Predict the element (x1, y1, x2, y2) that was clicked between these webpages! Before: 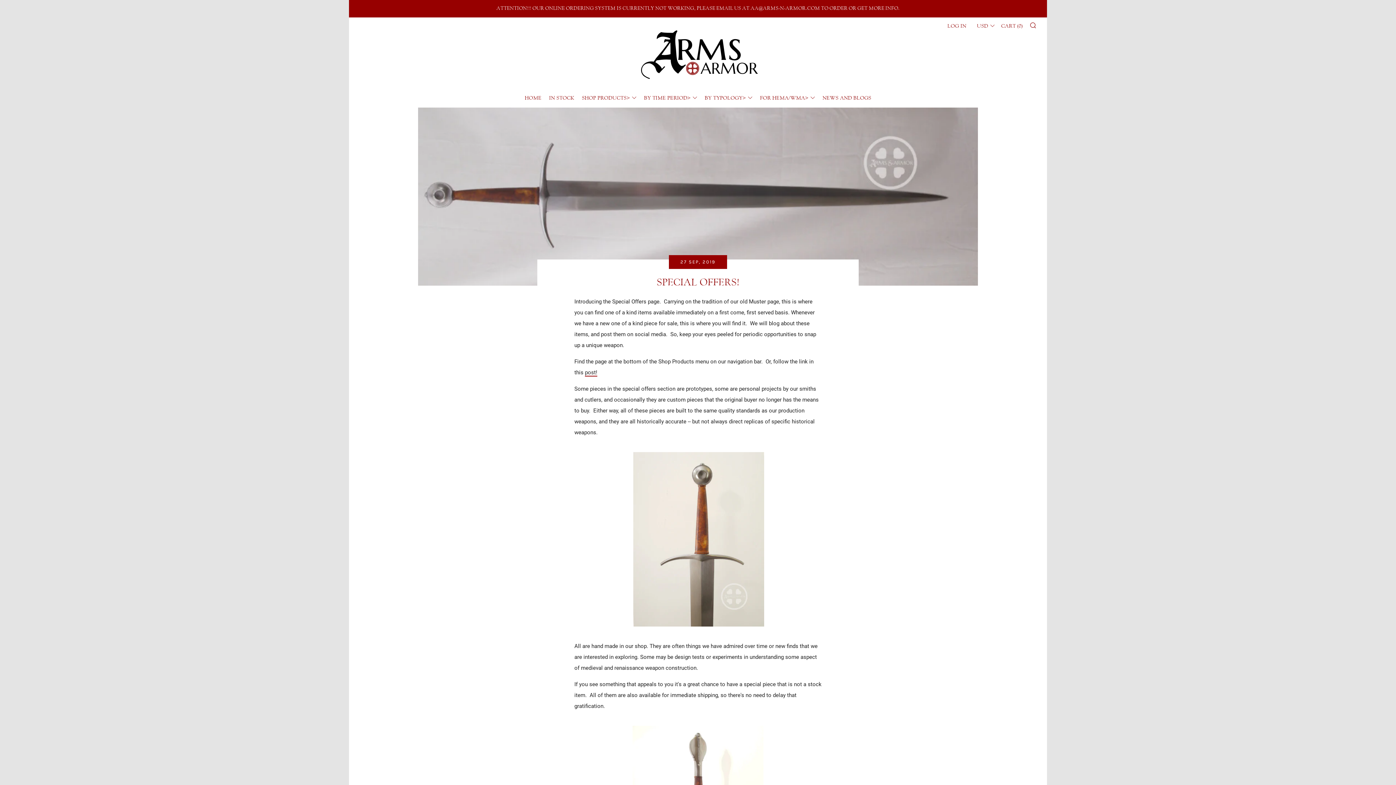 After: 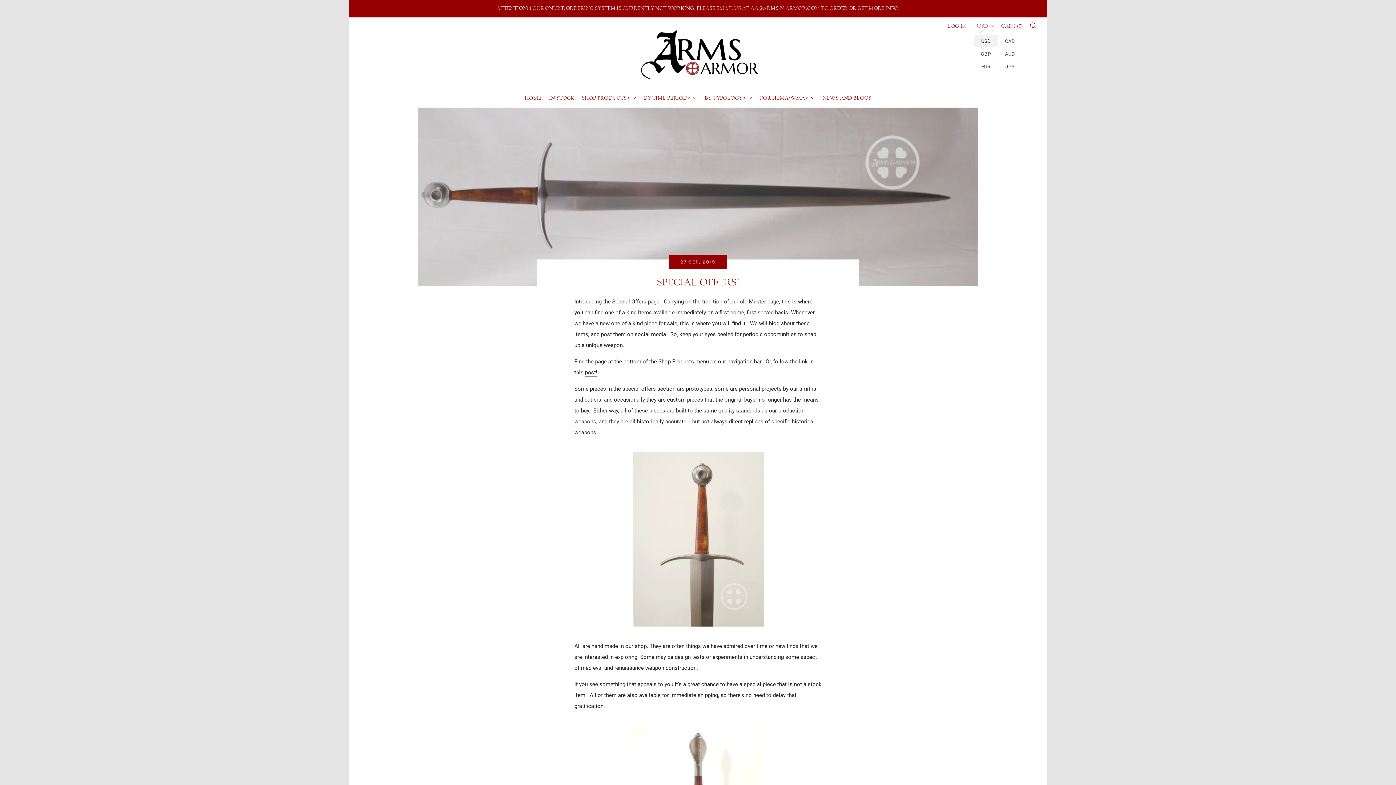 Action: label: USD bbox: (973, 20, 994, 30)